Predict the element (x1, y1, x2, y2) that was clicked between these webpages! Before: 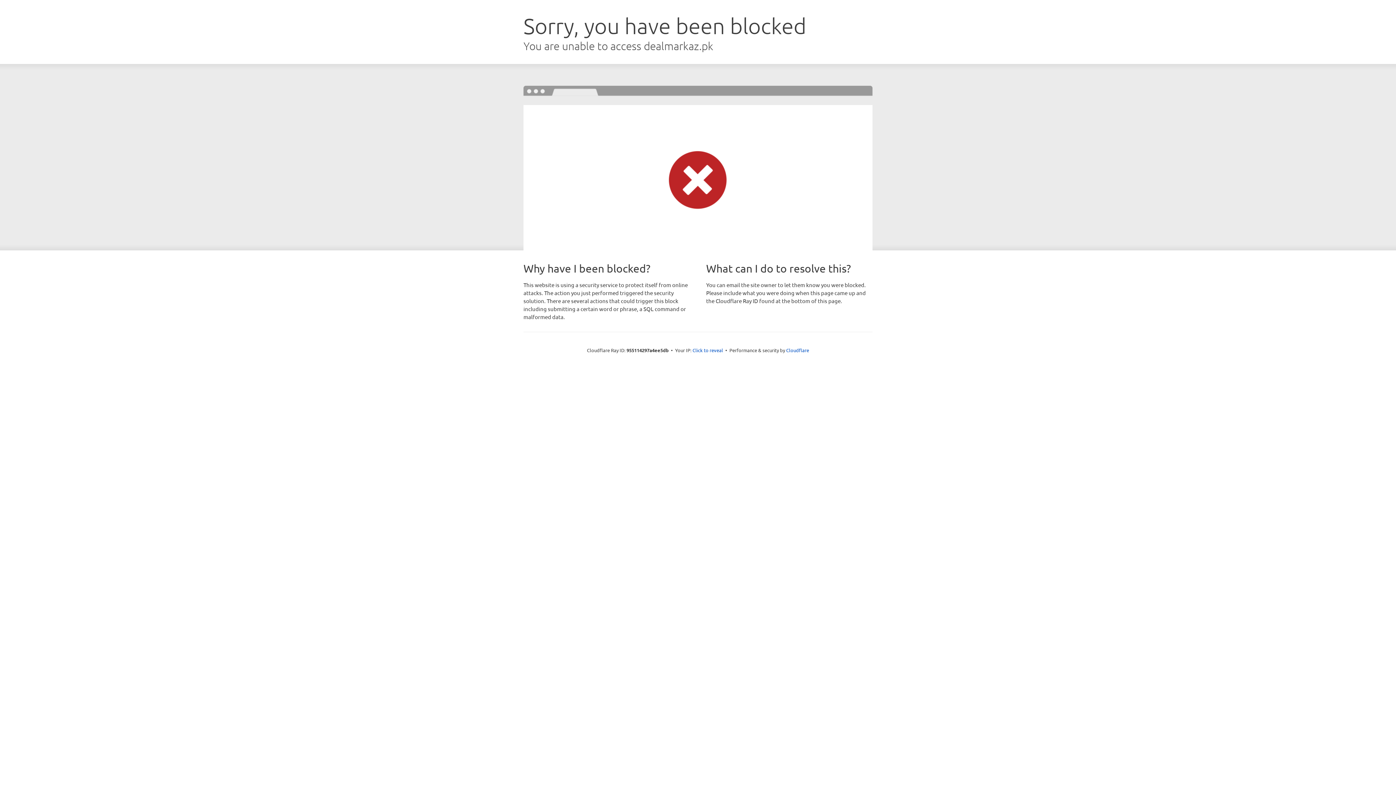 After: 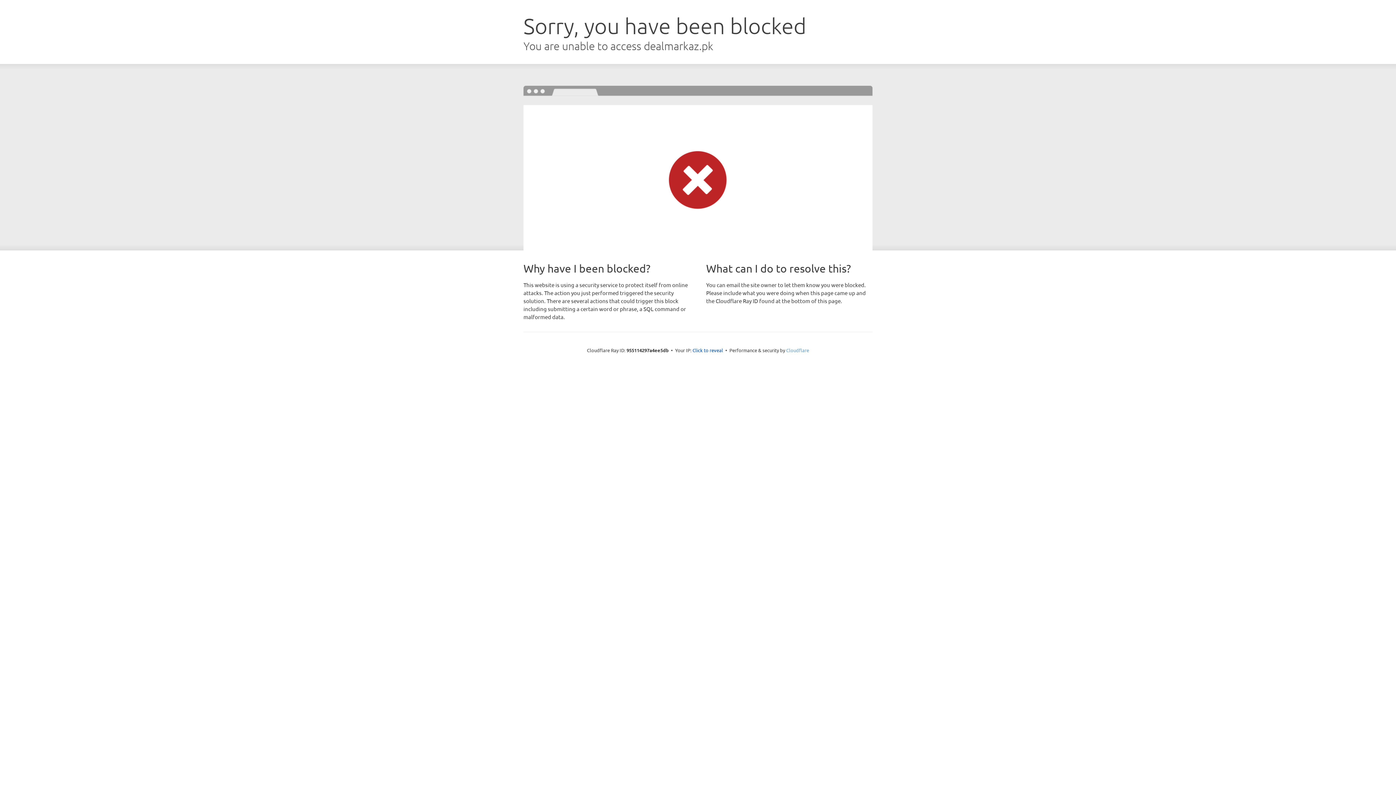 Action: bbox: (786, 347, 809, 353) label: Cloudflare